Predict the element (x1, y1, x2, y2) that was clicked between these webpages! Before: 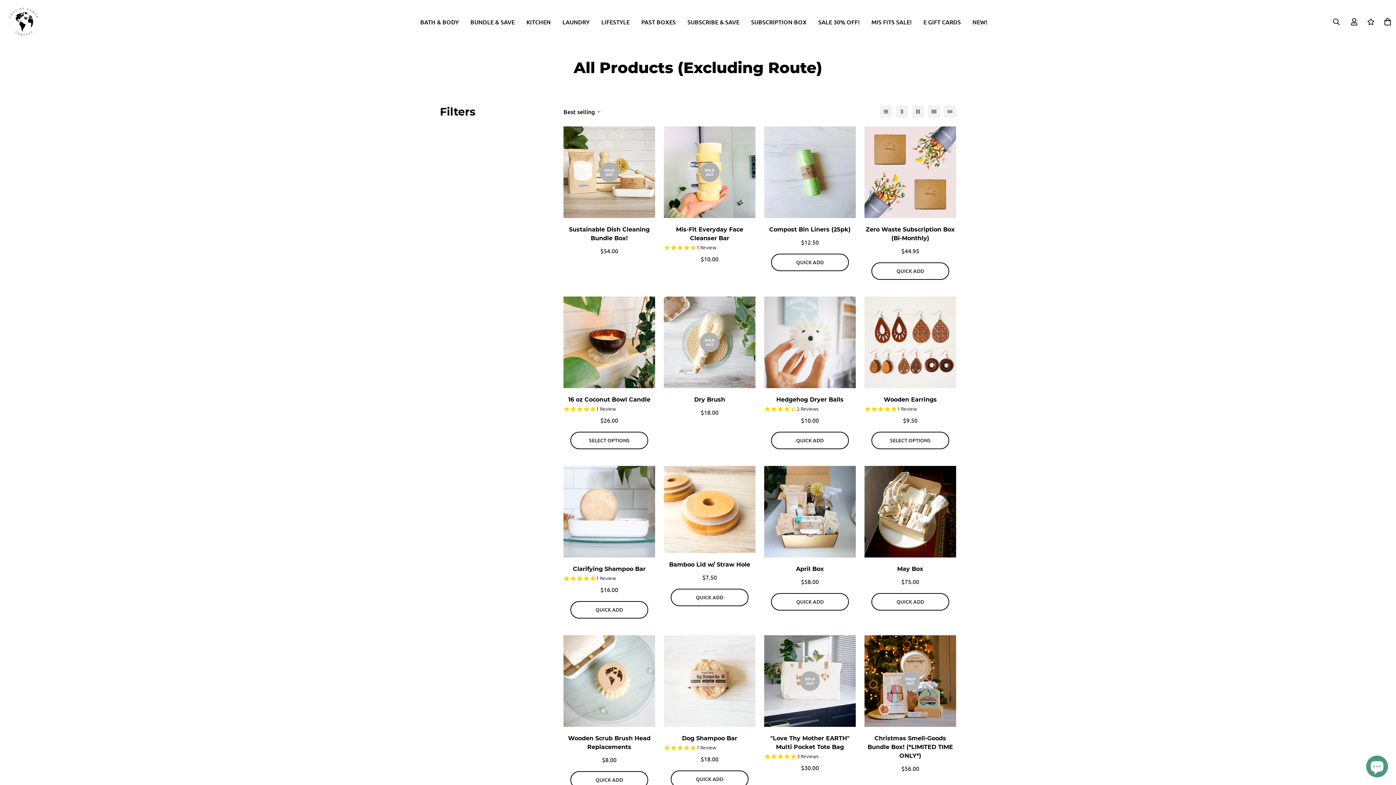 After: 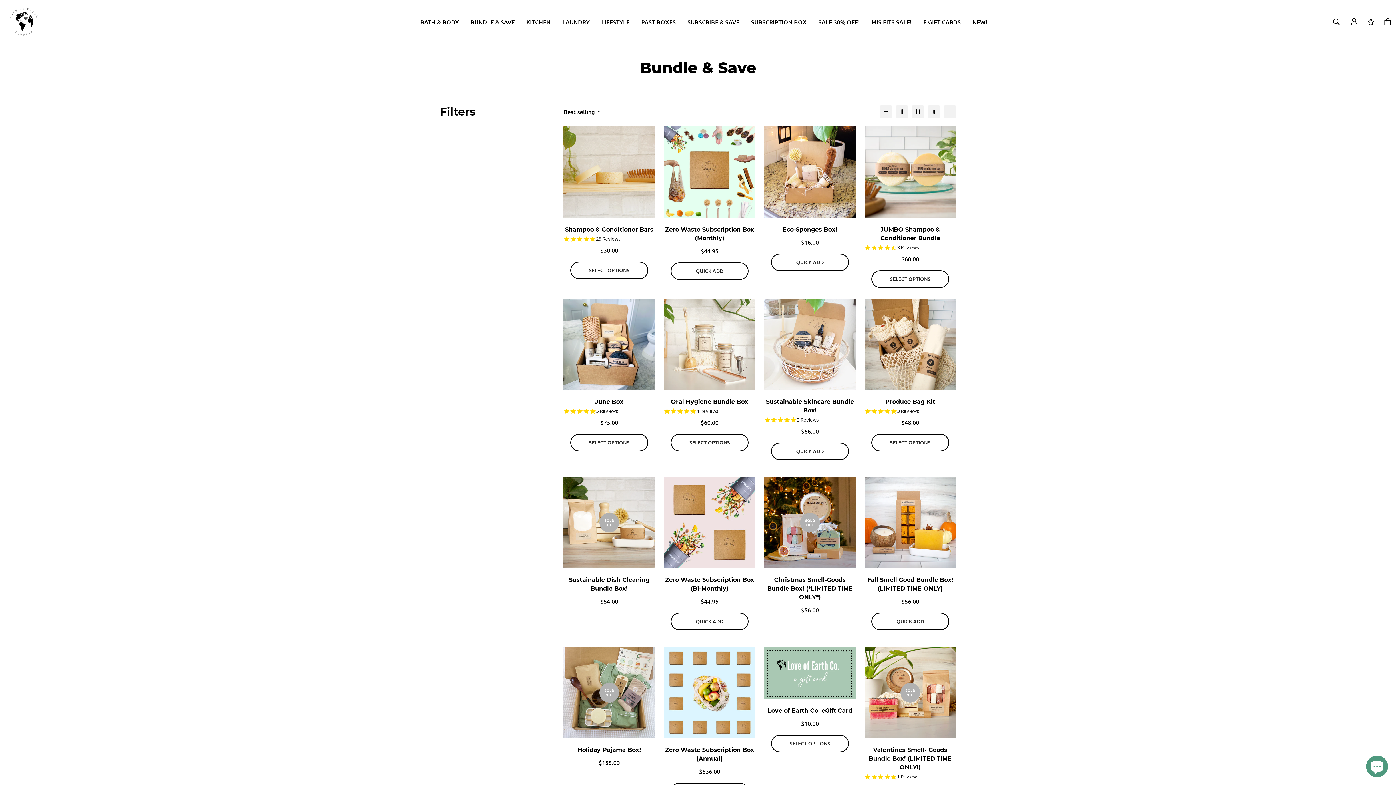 Action: label: BUNDLE & SAVE bbox: (464, 10, 520, 33)